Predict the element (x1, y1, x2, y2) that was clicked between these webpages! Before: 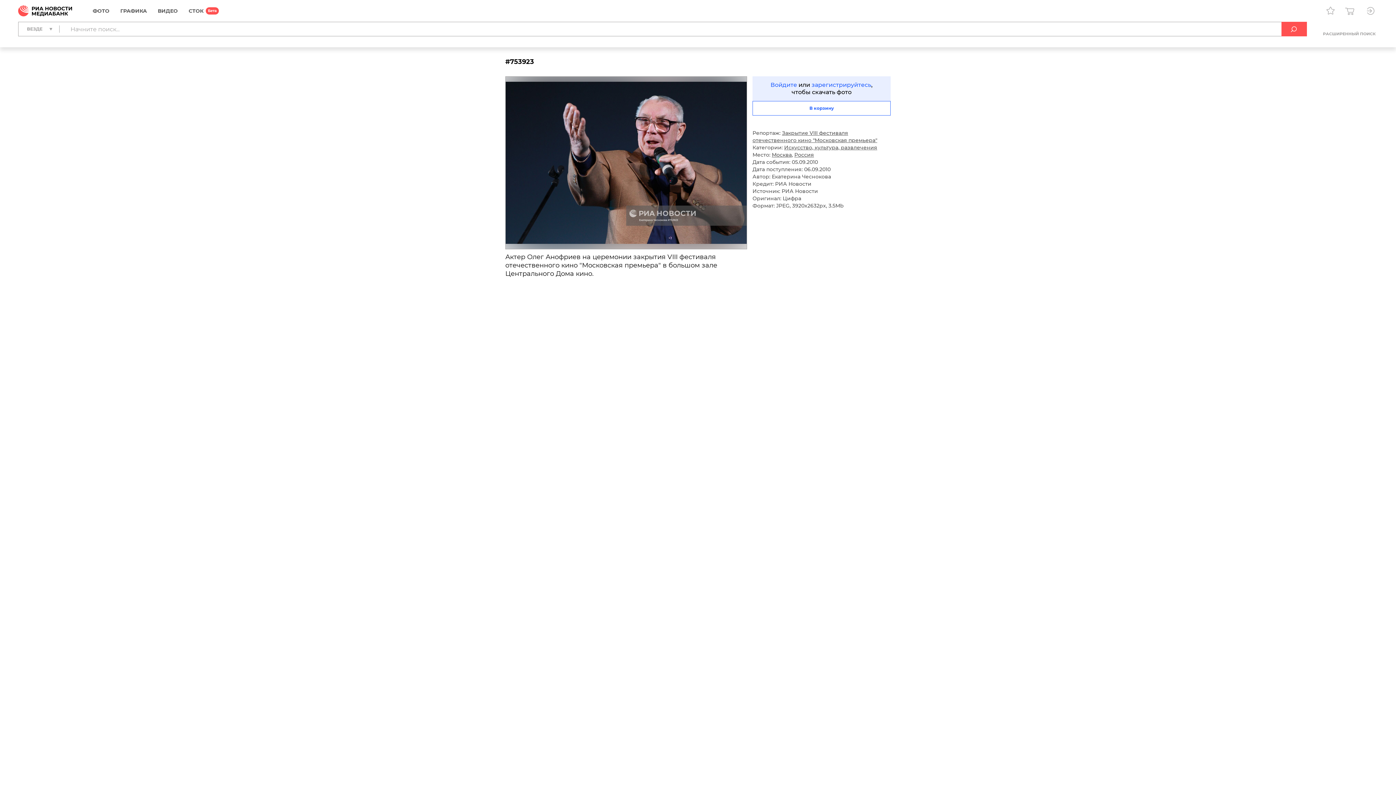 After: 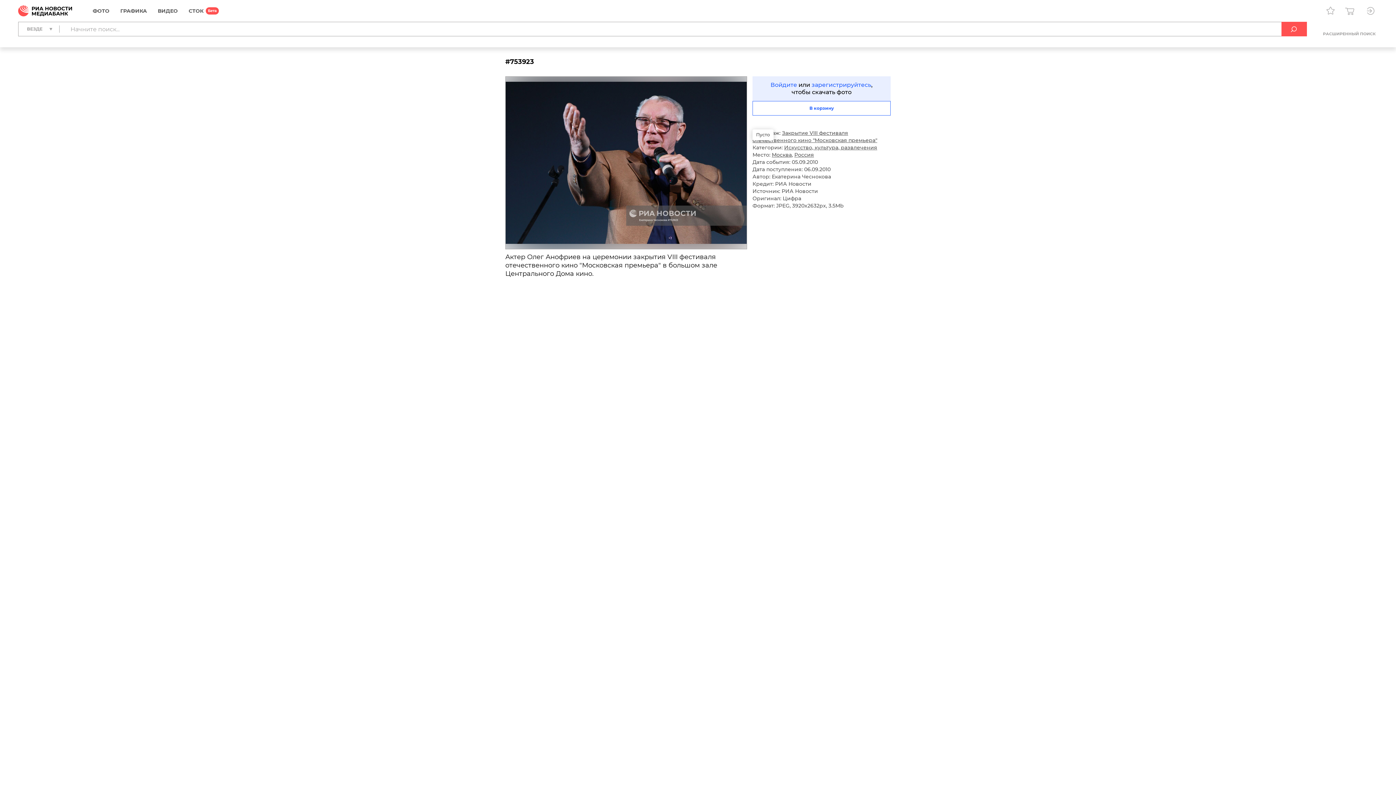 Action: bbox: (752, 115, 766, 129)